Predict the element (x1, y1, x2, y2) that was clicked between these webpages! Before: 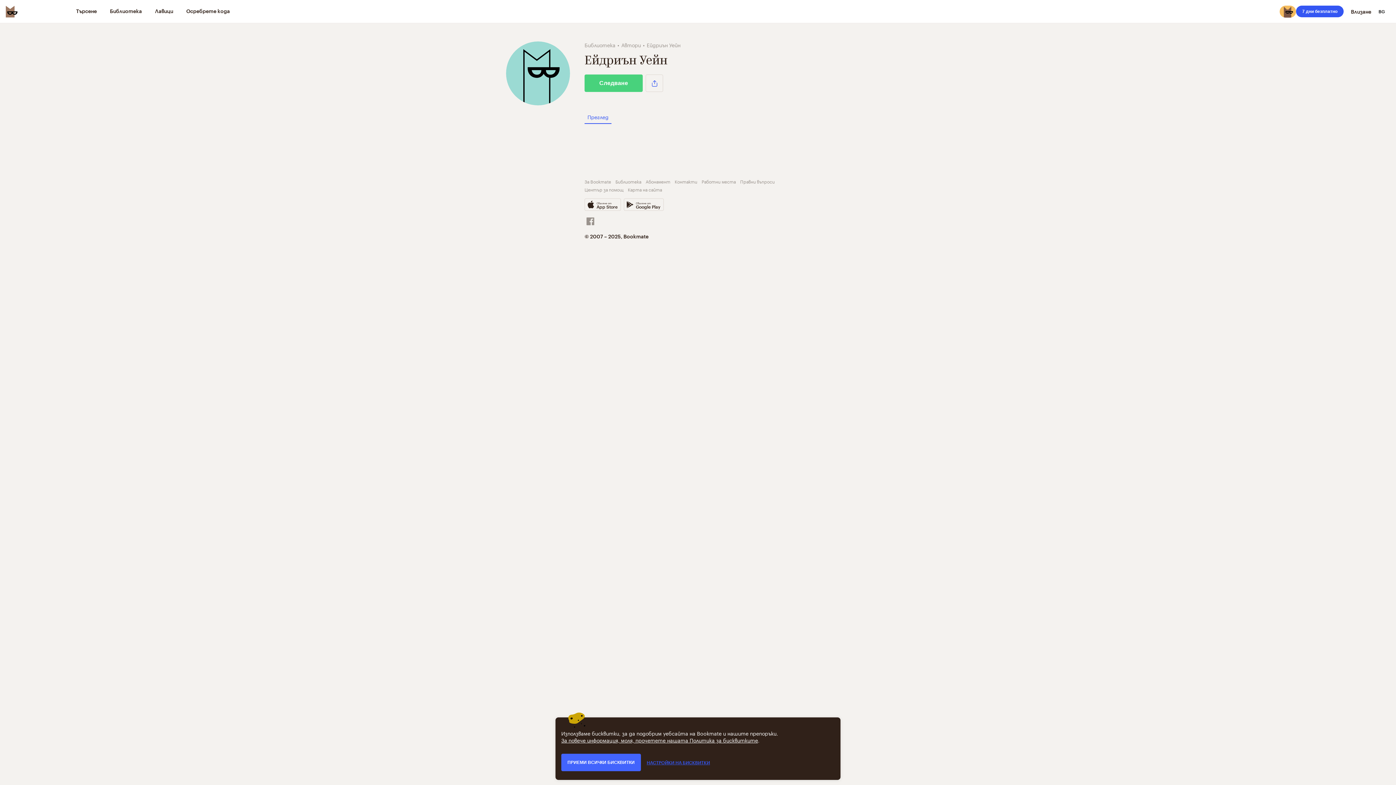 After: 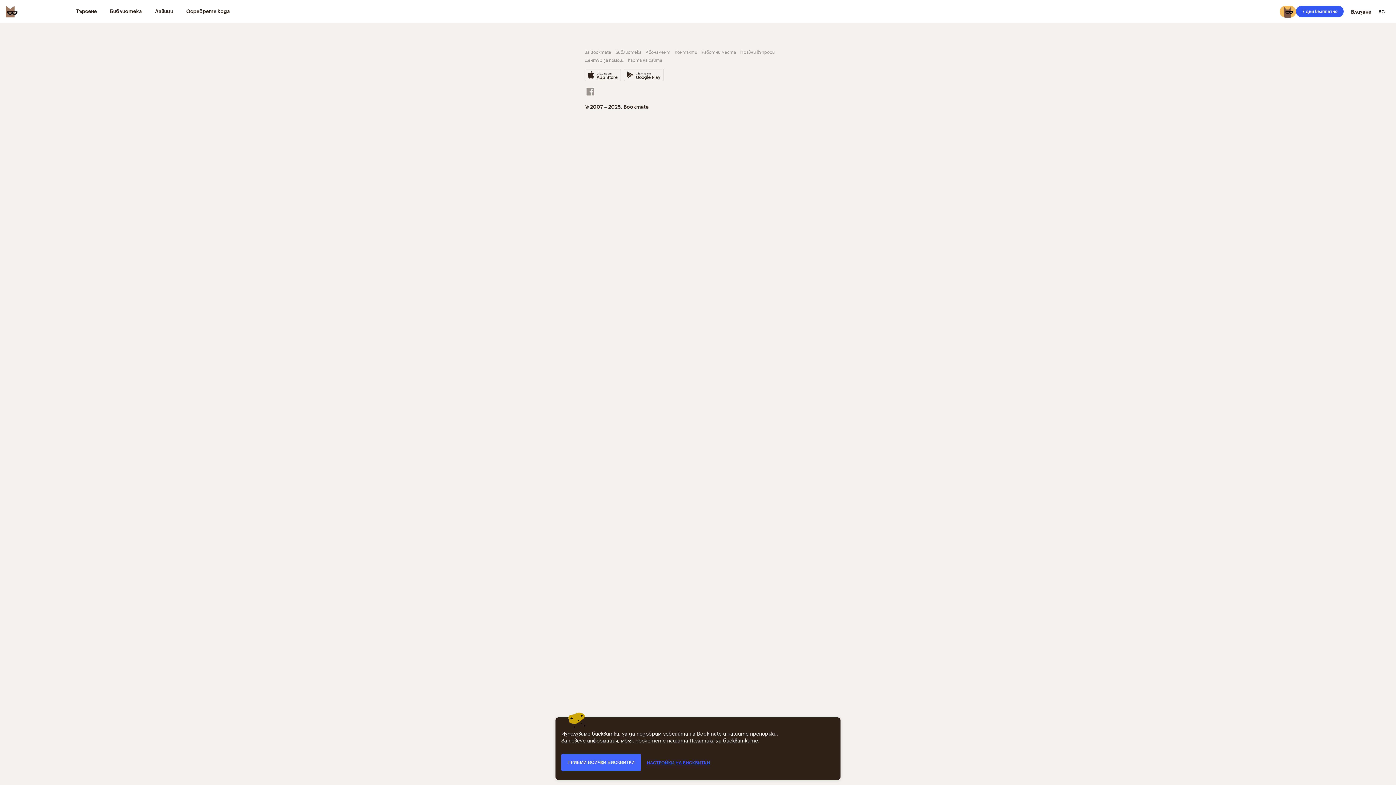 Action: label: Библиотека bbox: (584, 40, 615, 48)